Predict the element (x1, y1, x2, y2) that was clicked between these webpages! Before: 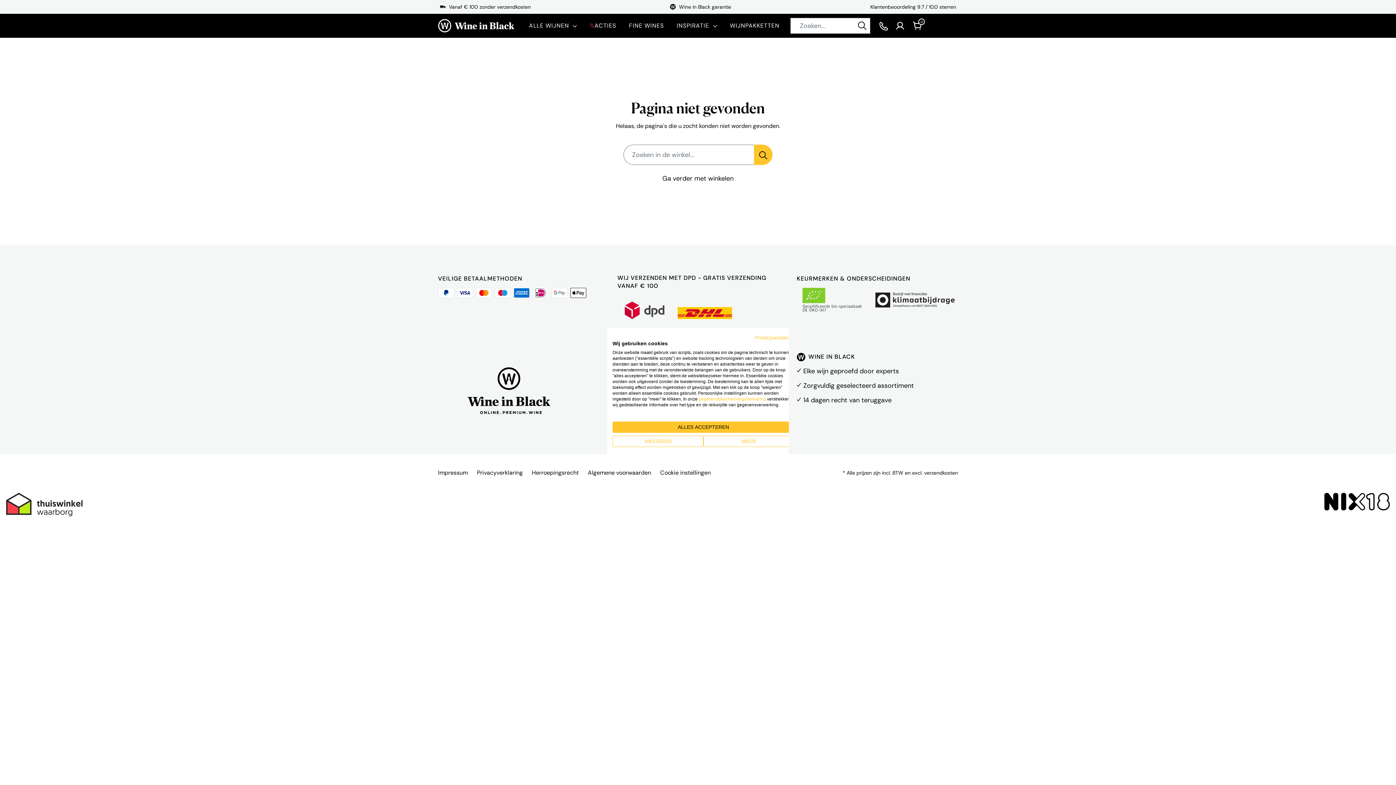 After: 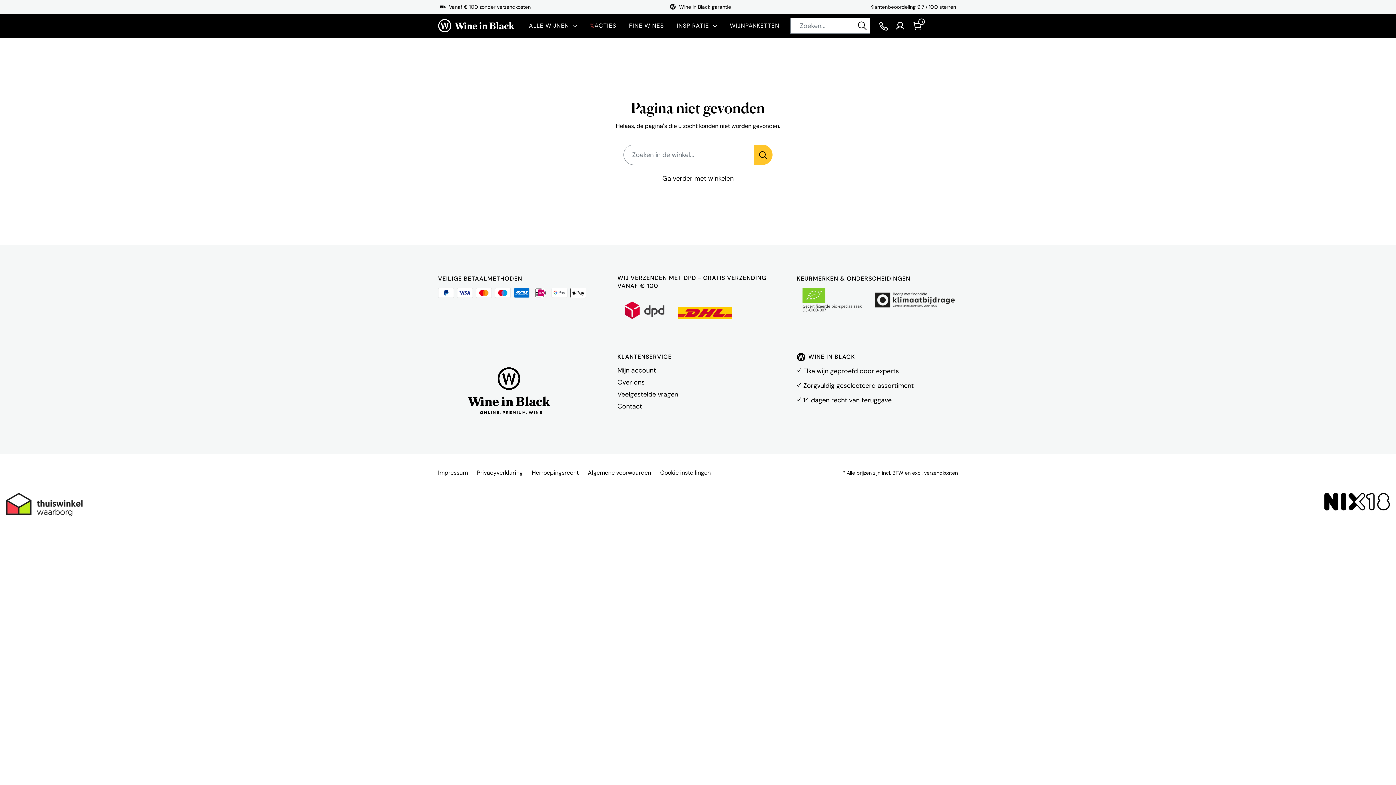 Action: label: Accepteer alle cookies bbox: (612, 421, 794, 433)